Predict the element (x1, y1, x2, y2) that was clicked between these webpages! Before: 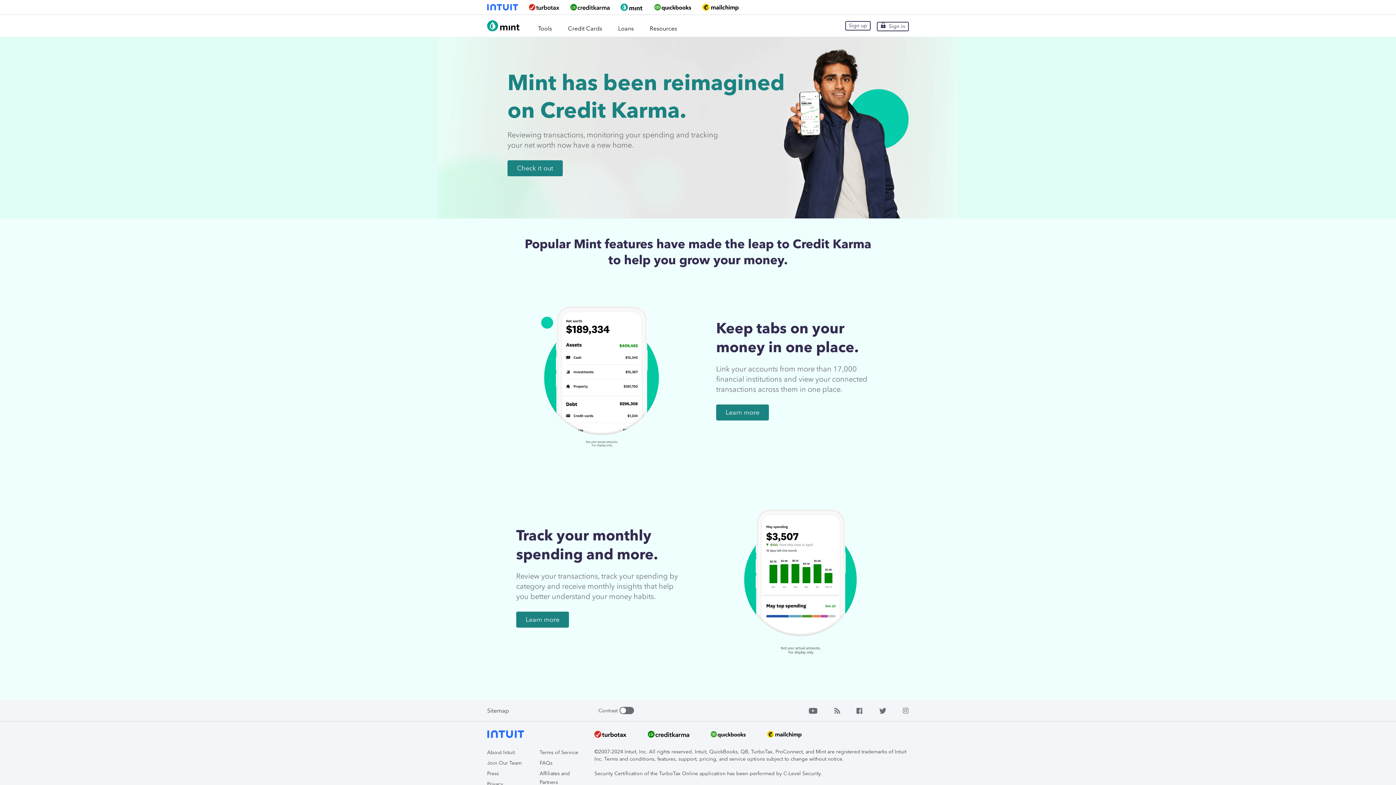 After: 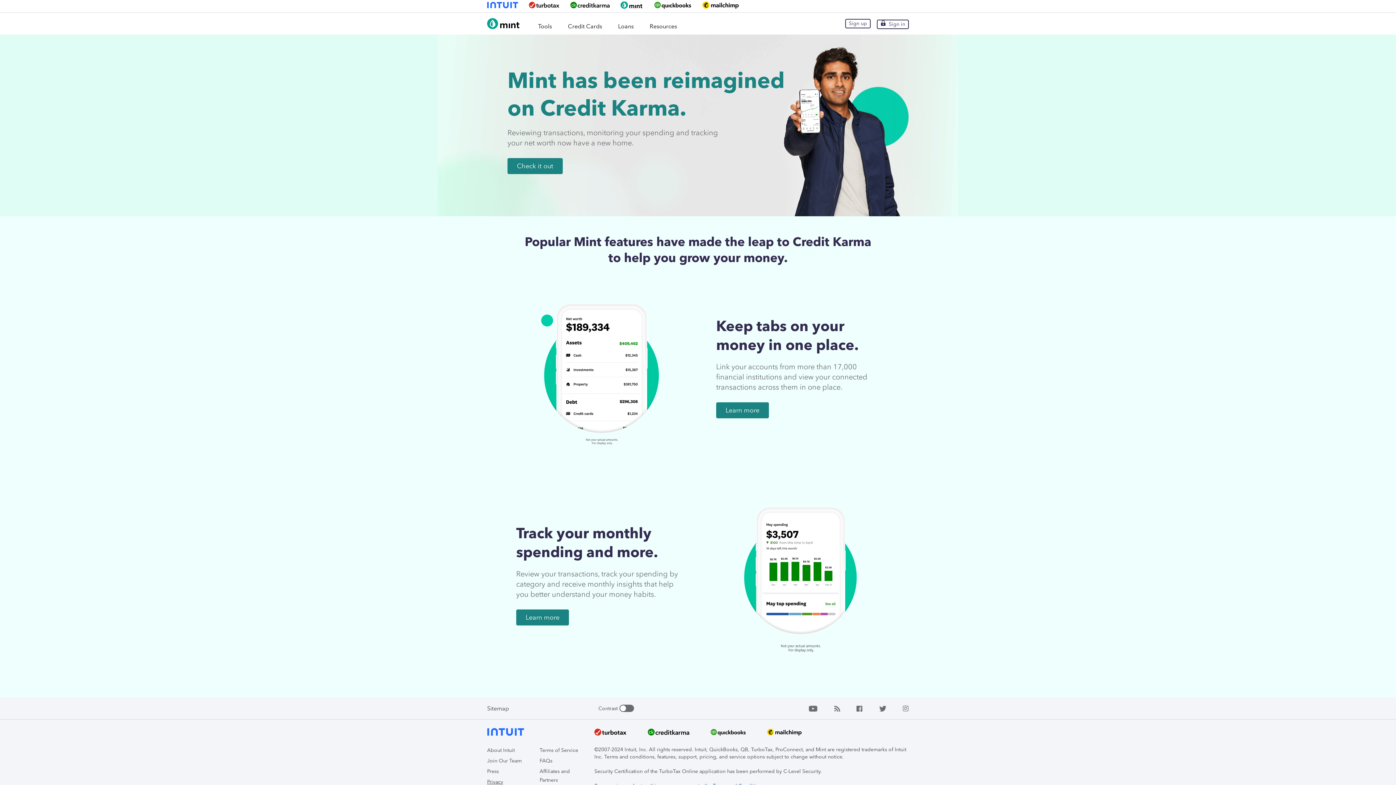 Action: bbox: (487, 781, 503, 787) label: Privacy